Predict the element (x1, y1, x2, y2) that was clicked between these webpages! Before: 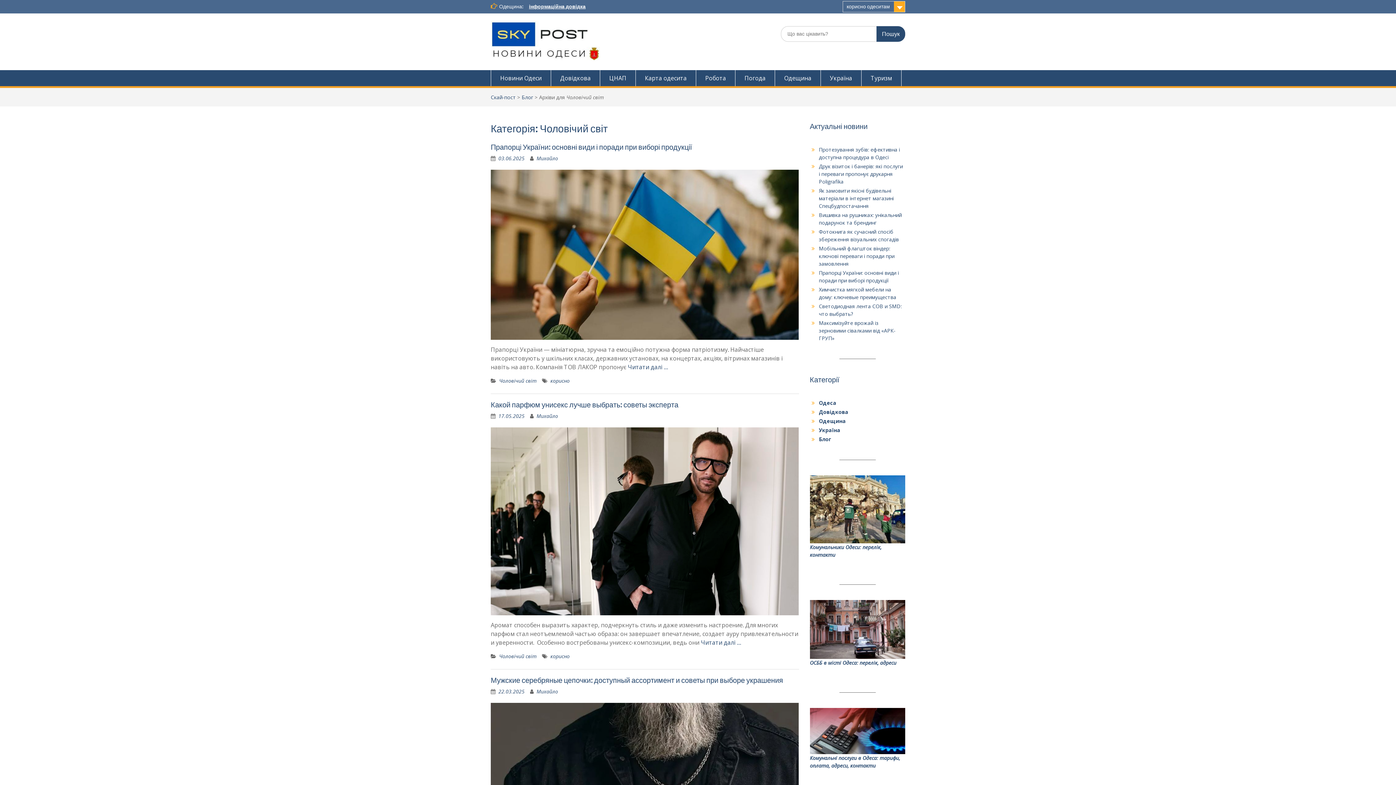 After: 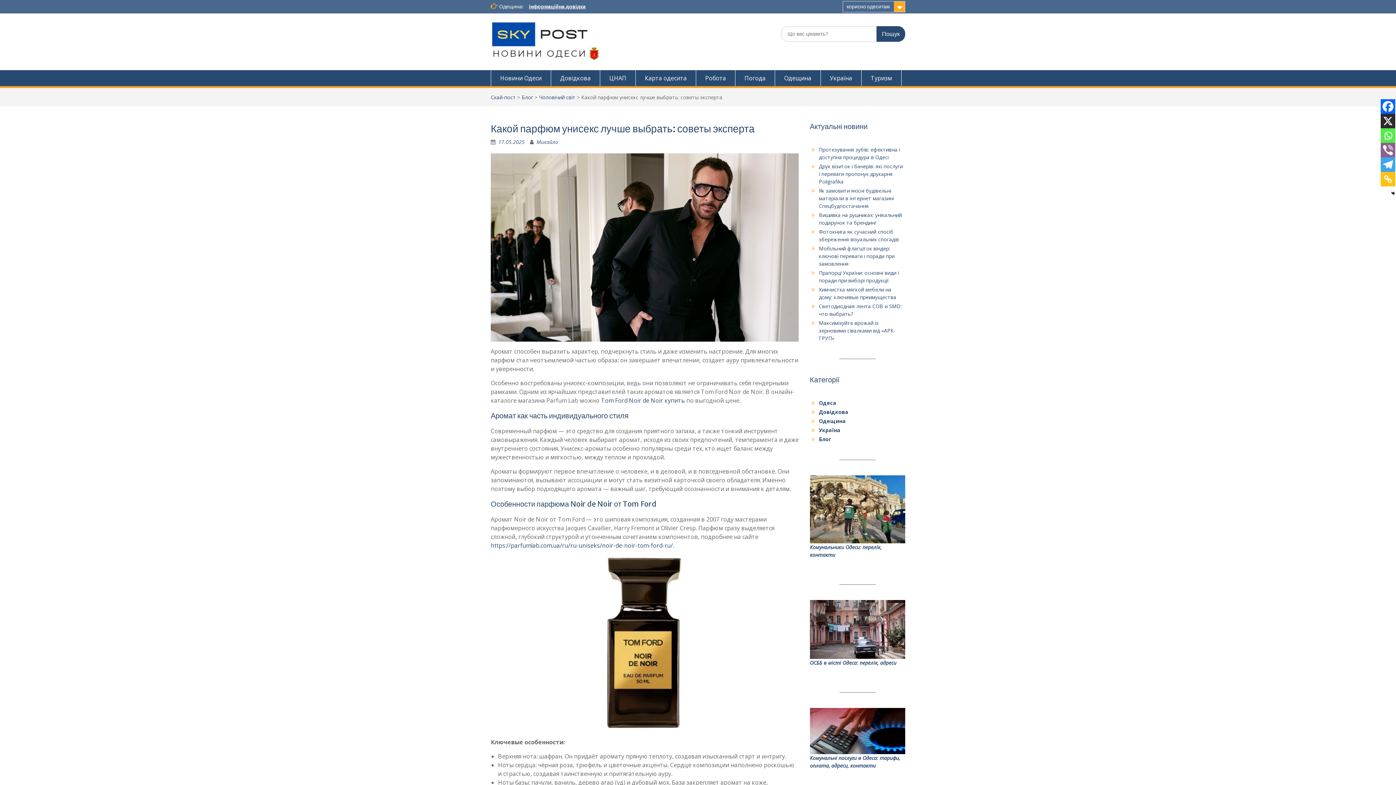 Action: label: Читати далі … bbox: (701, 638, 741, 646)